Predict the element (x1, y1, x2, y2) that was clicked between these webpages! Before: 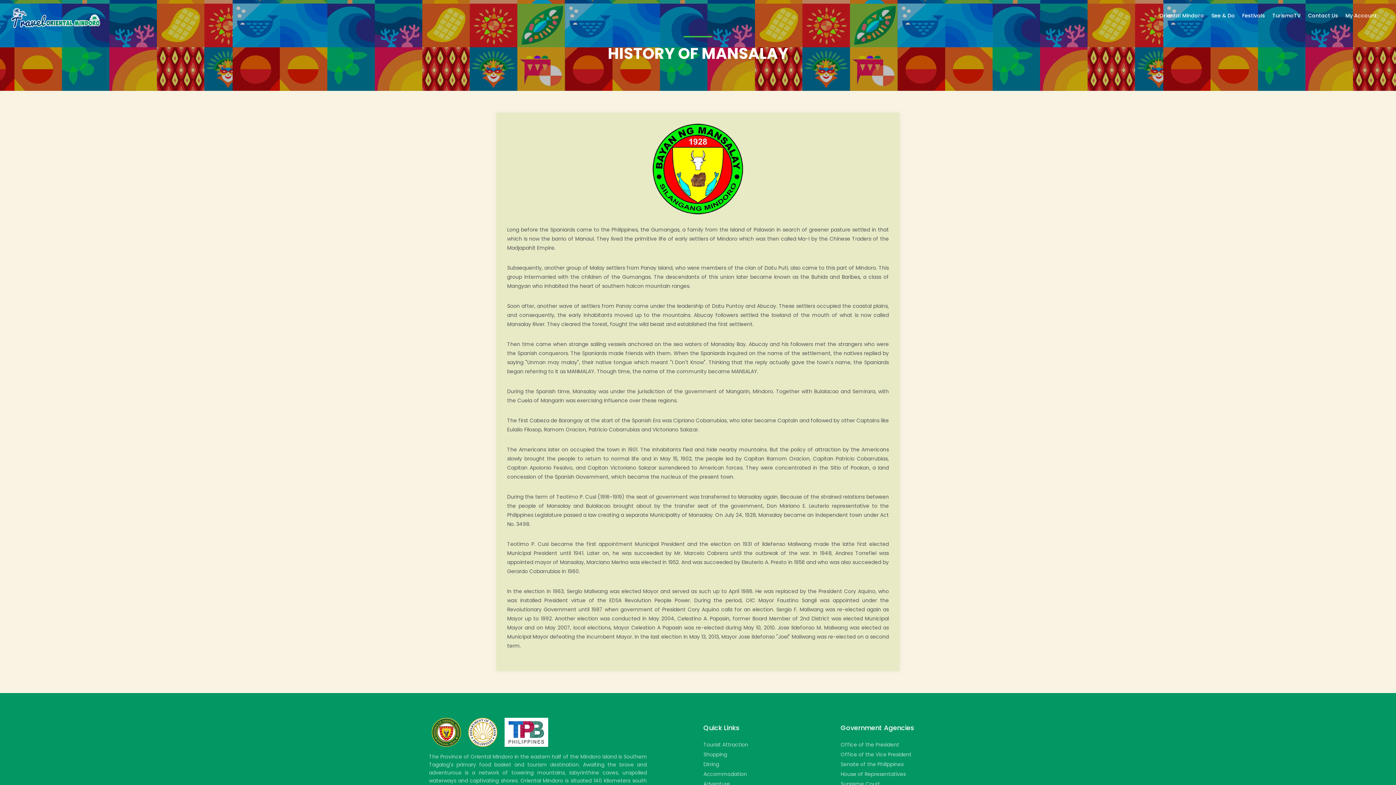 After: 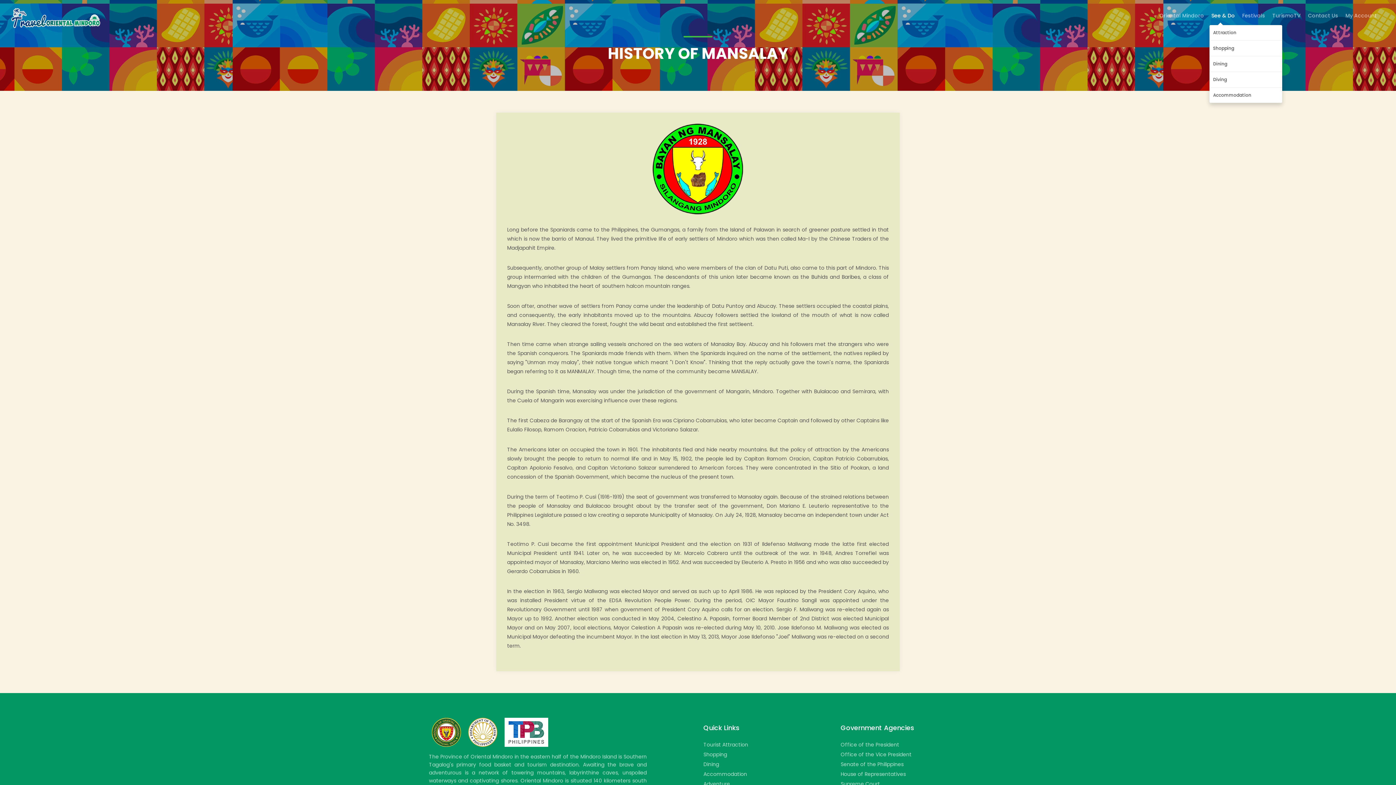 Action: bbox: (1208, 11, 1238, 25) label: See & Do